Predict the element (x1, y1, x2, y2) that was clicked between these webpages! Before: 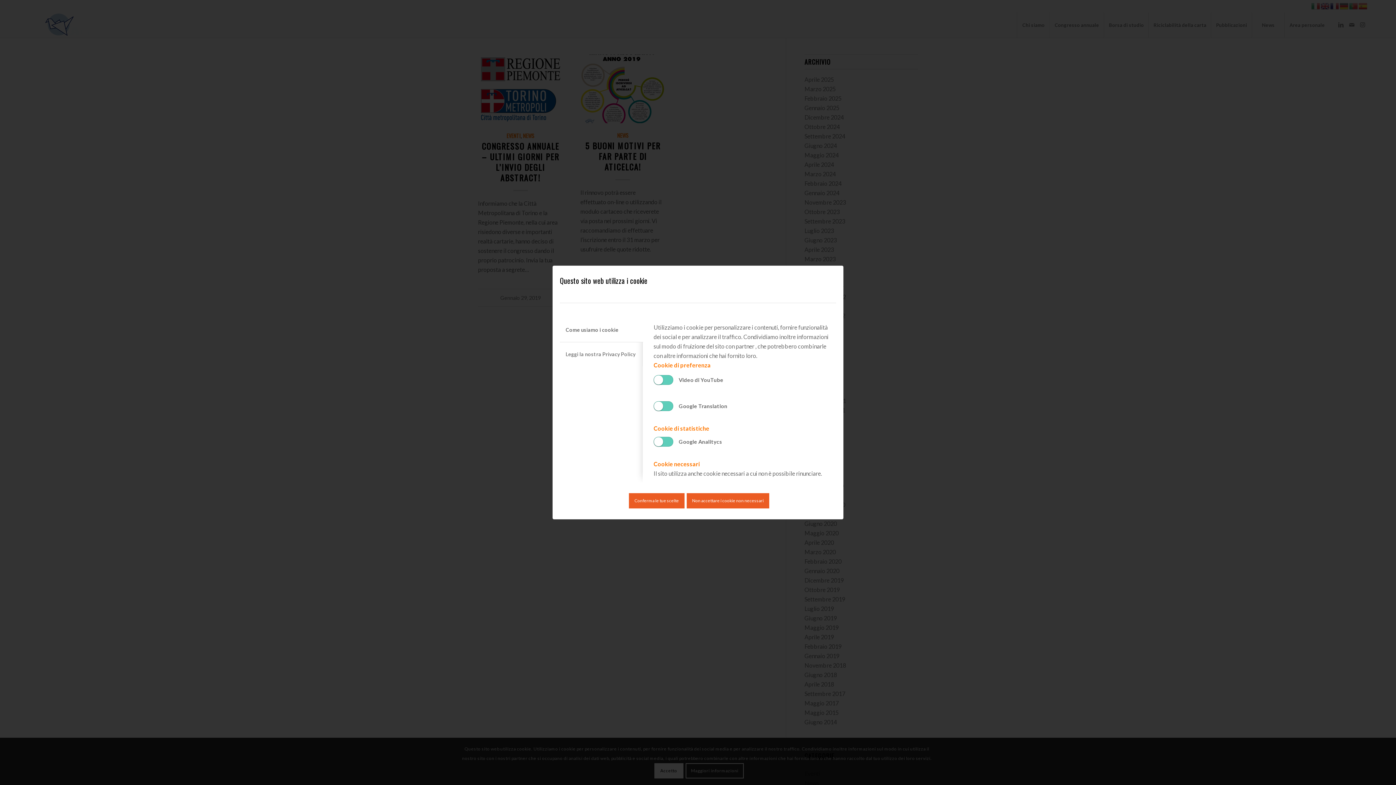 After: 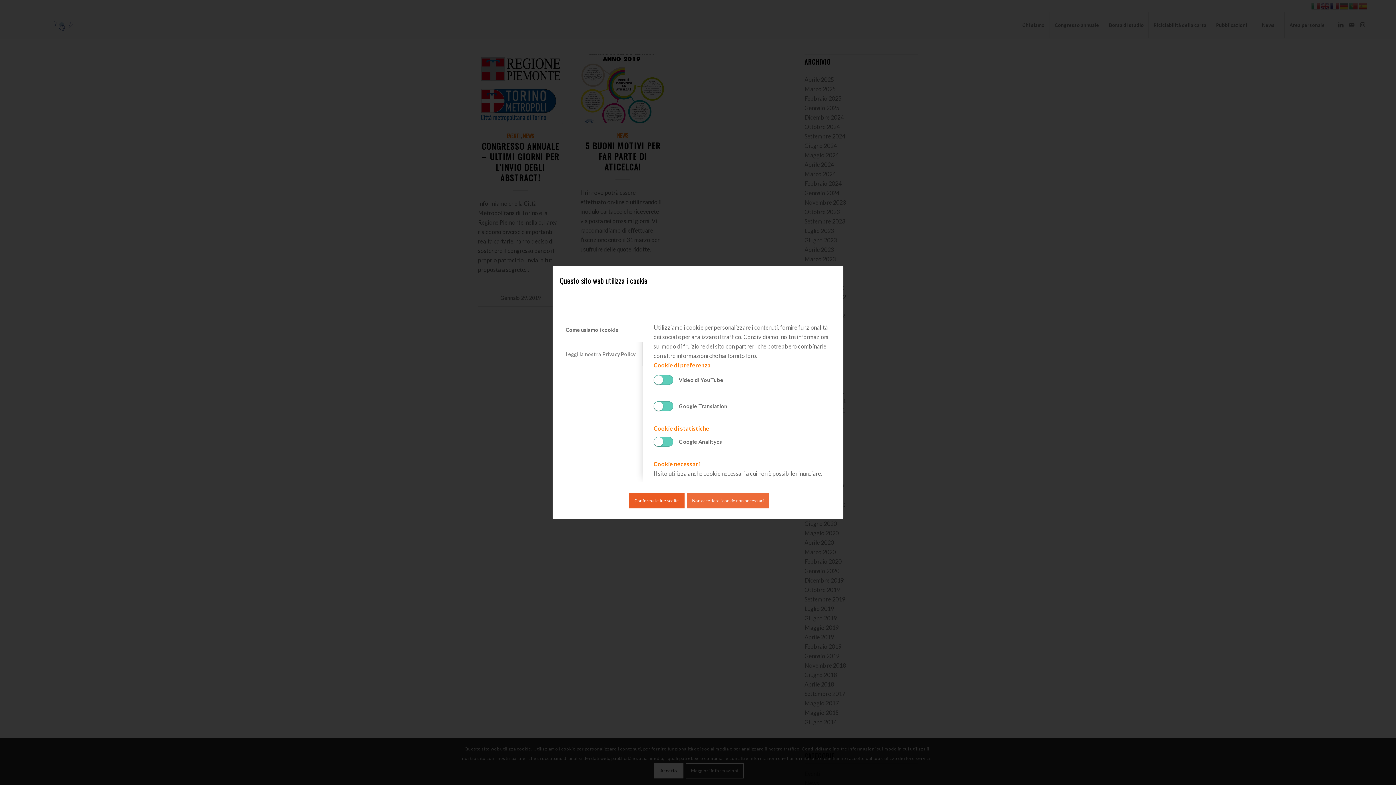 Action: label: Non accettare i cookie non necessari bbox: (686, 493, 769, 508)